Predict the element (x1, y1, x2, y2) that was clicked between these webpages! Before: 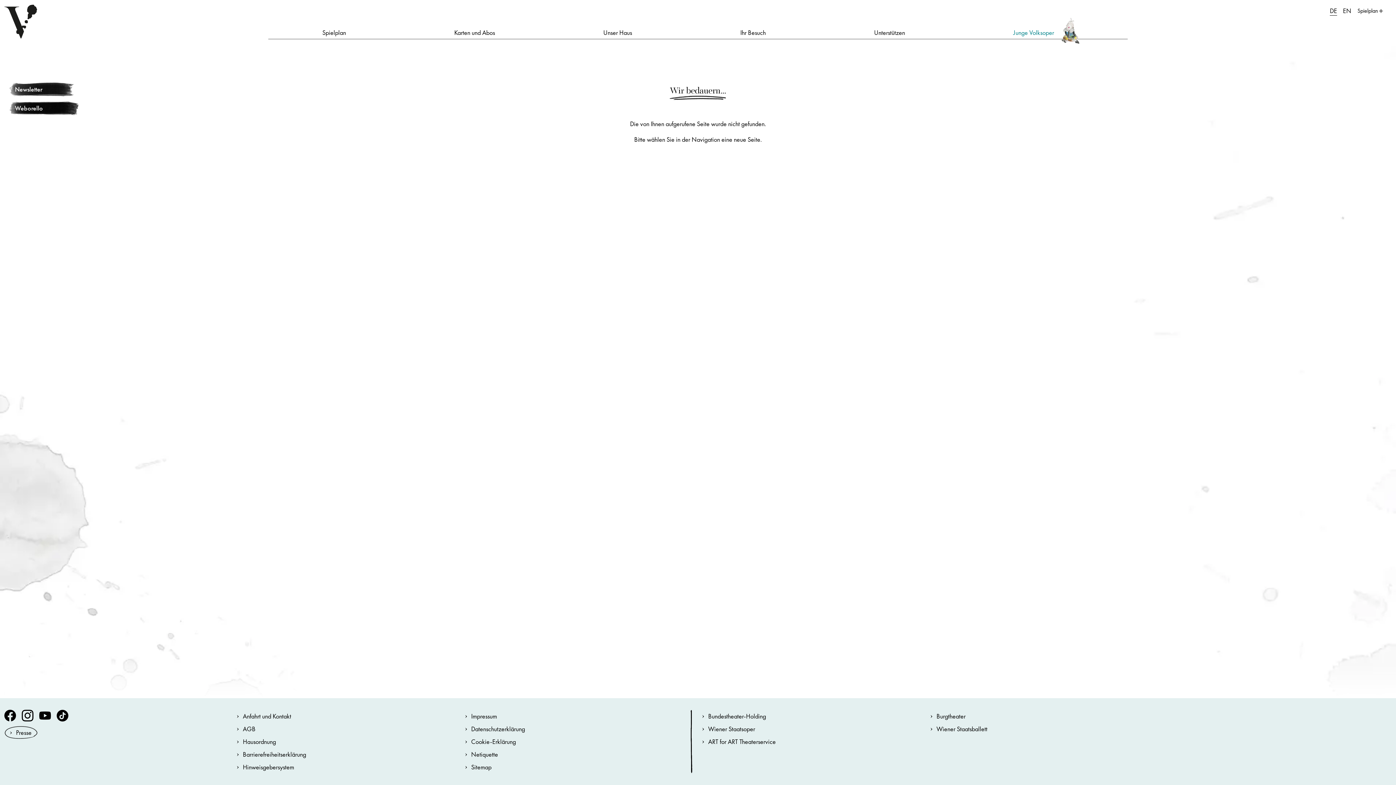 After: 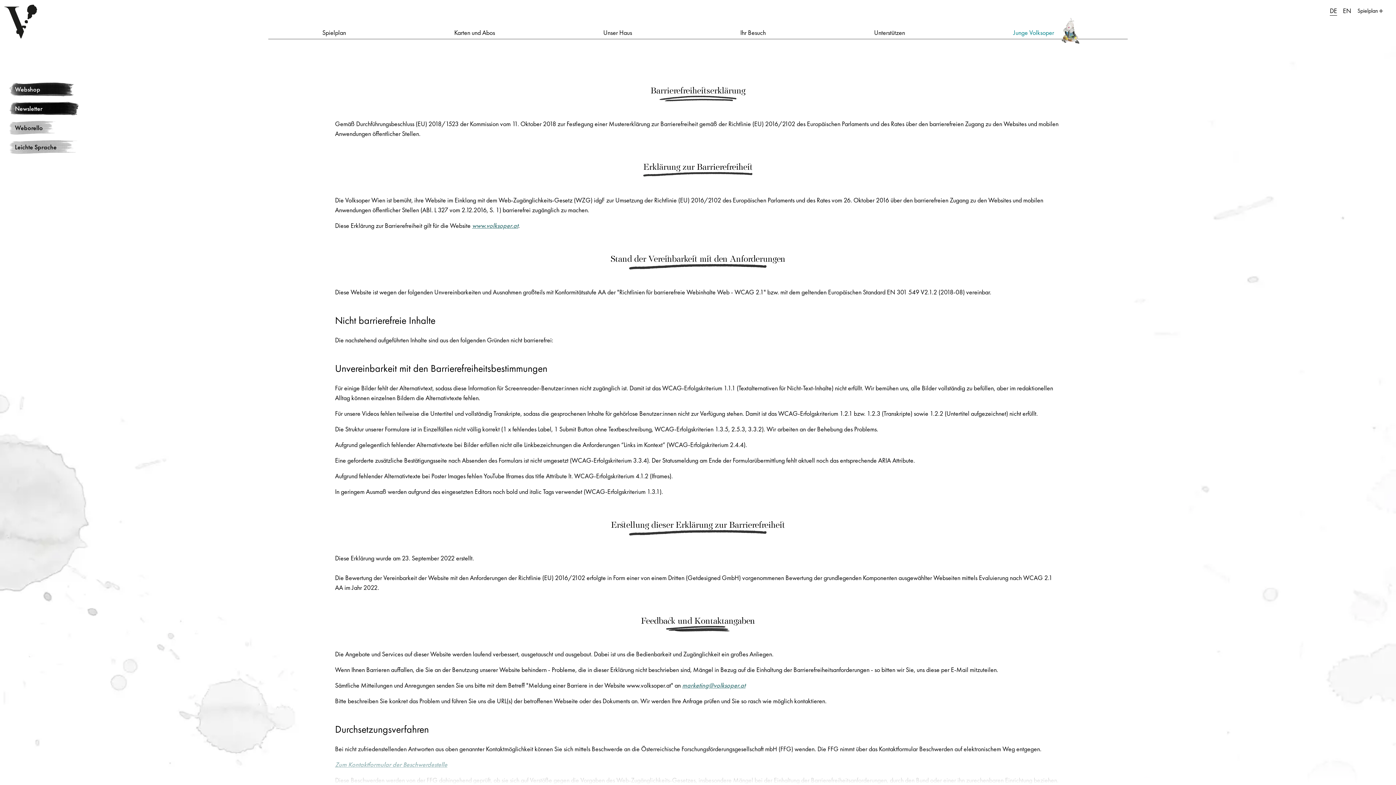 Action: bbox: (237, 748, 465, 761) label: Barrierefreiheitserklärung